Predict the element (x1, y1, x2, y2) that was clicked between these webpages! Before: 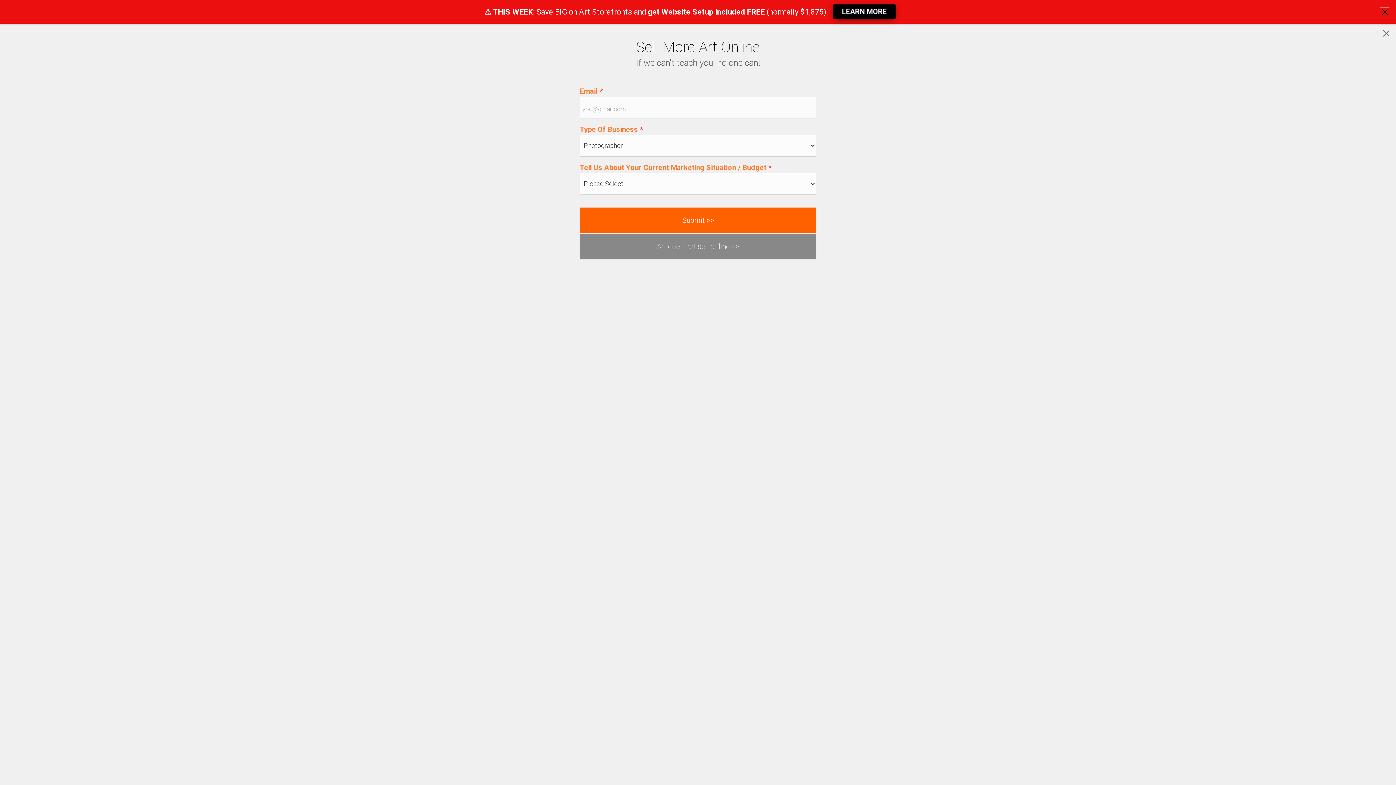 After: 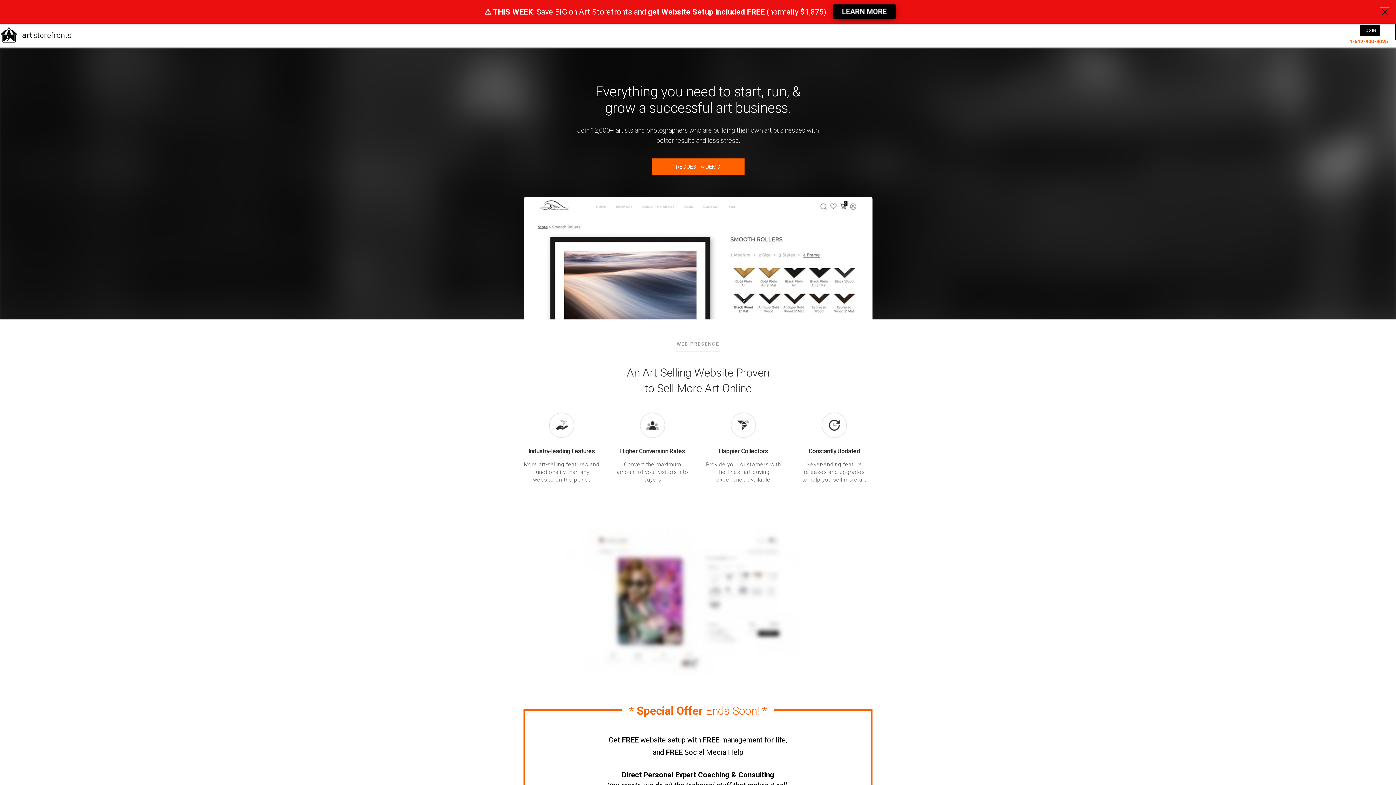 Action: bbox: (1382, 25, 1390, 40)